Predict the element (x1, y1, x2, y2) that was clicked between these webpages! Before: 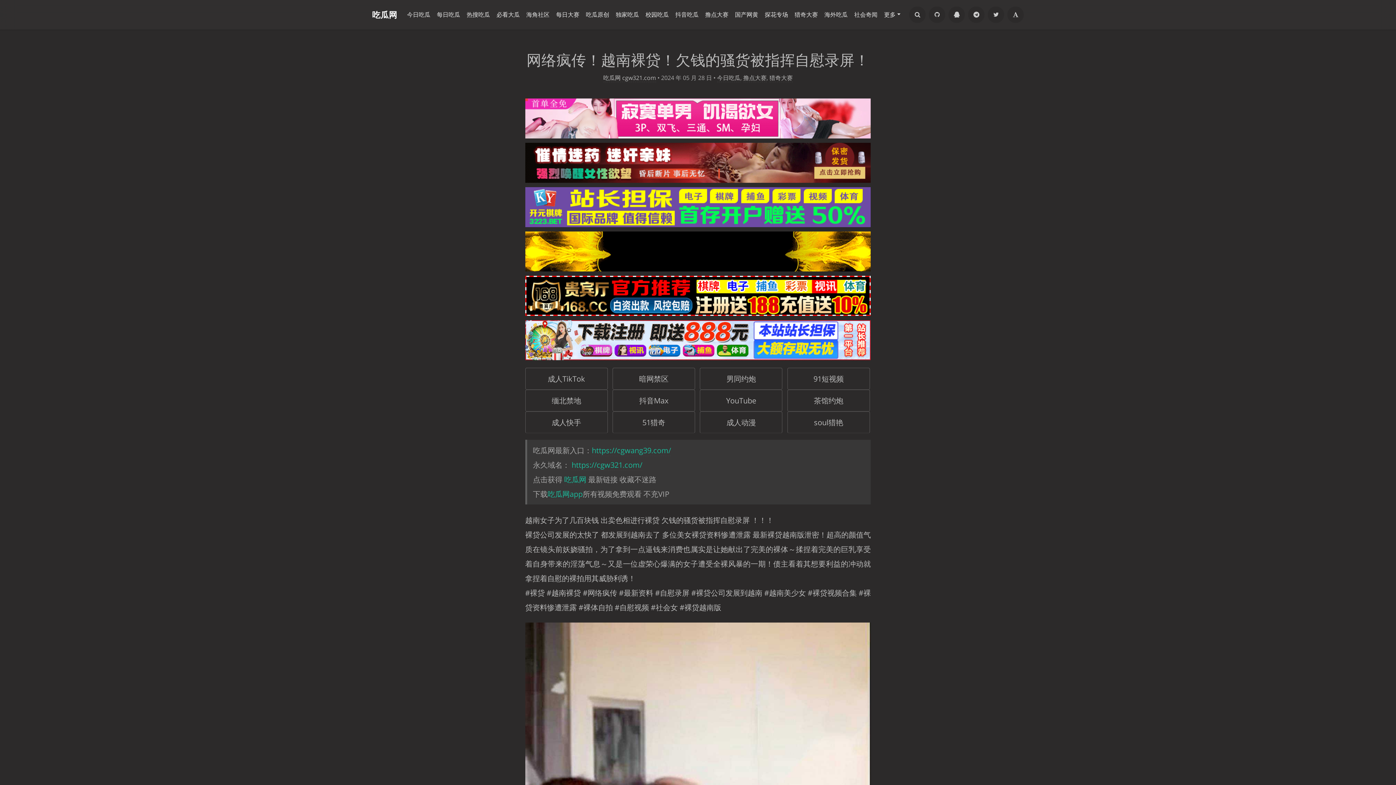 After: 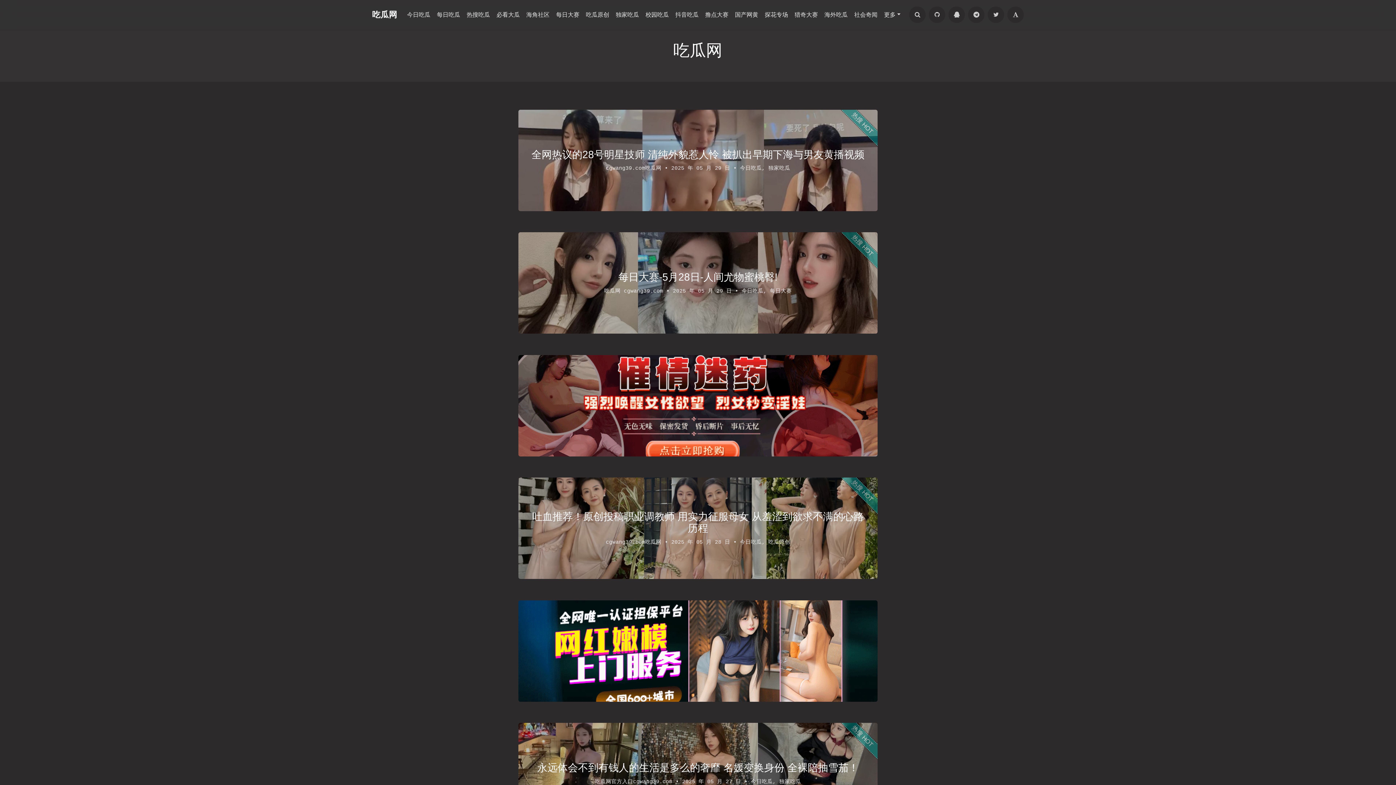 Action: bbox: (372, 6, 397, 22) label: 吃瓜网